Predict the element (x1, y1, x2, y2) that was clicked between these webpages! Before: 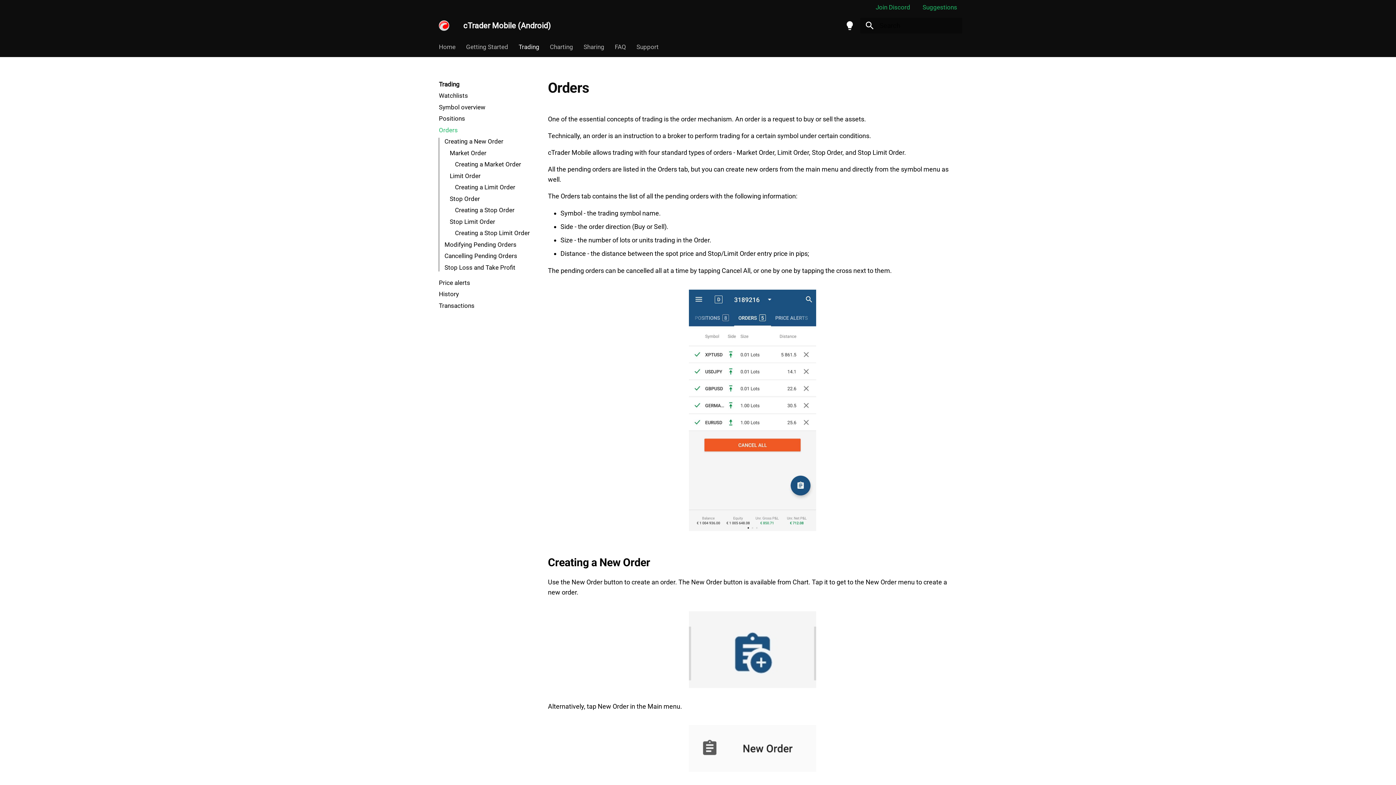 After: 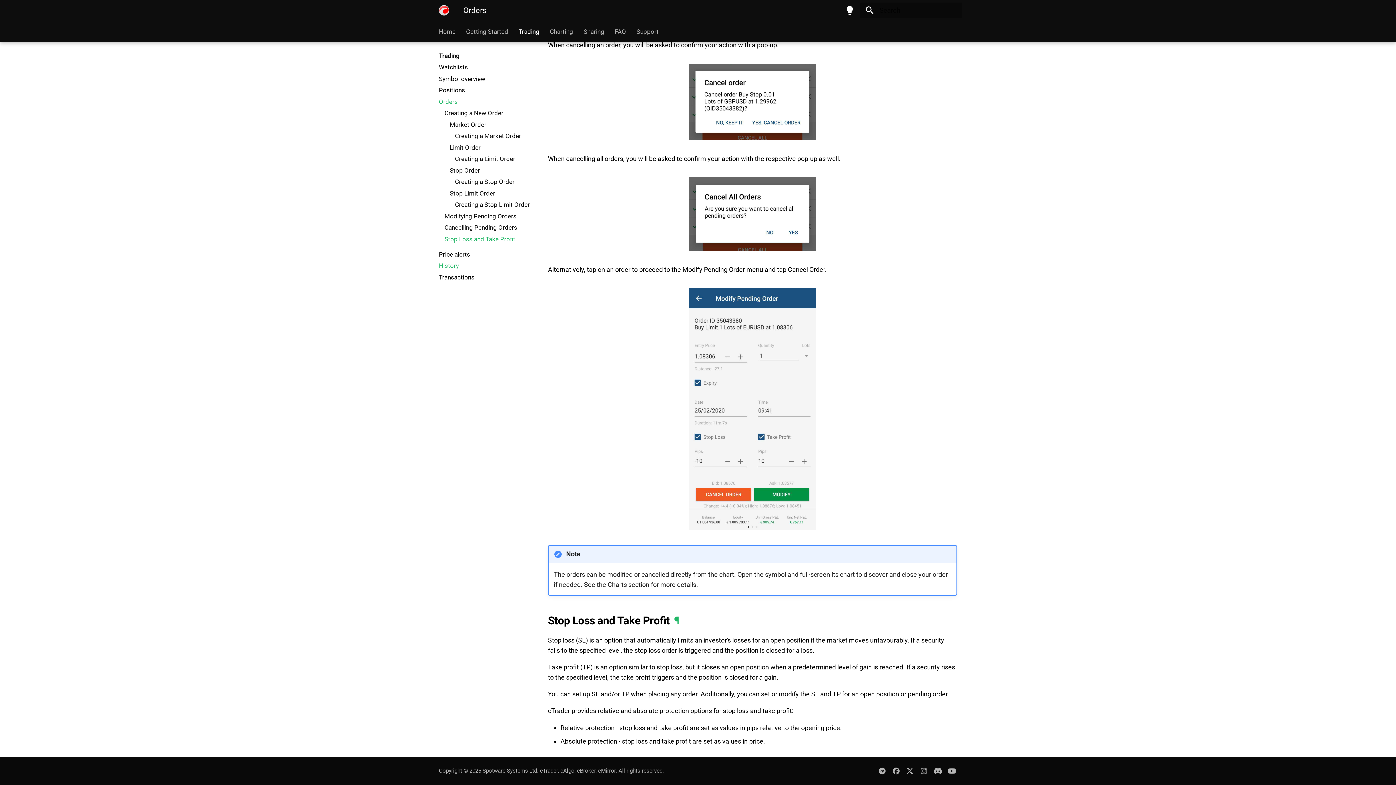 Action: label: Stop Loss and Take Profit bbox: (444, 263, 530, 271)